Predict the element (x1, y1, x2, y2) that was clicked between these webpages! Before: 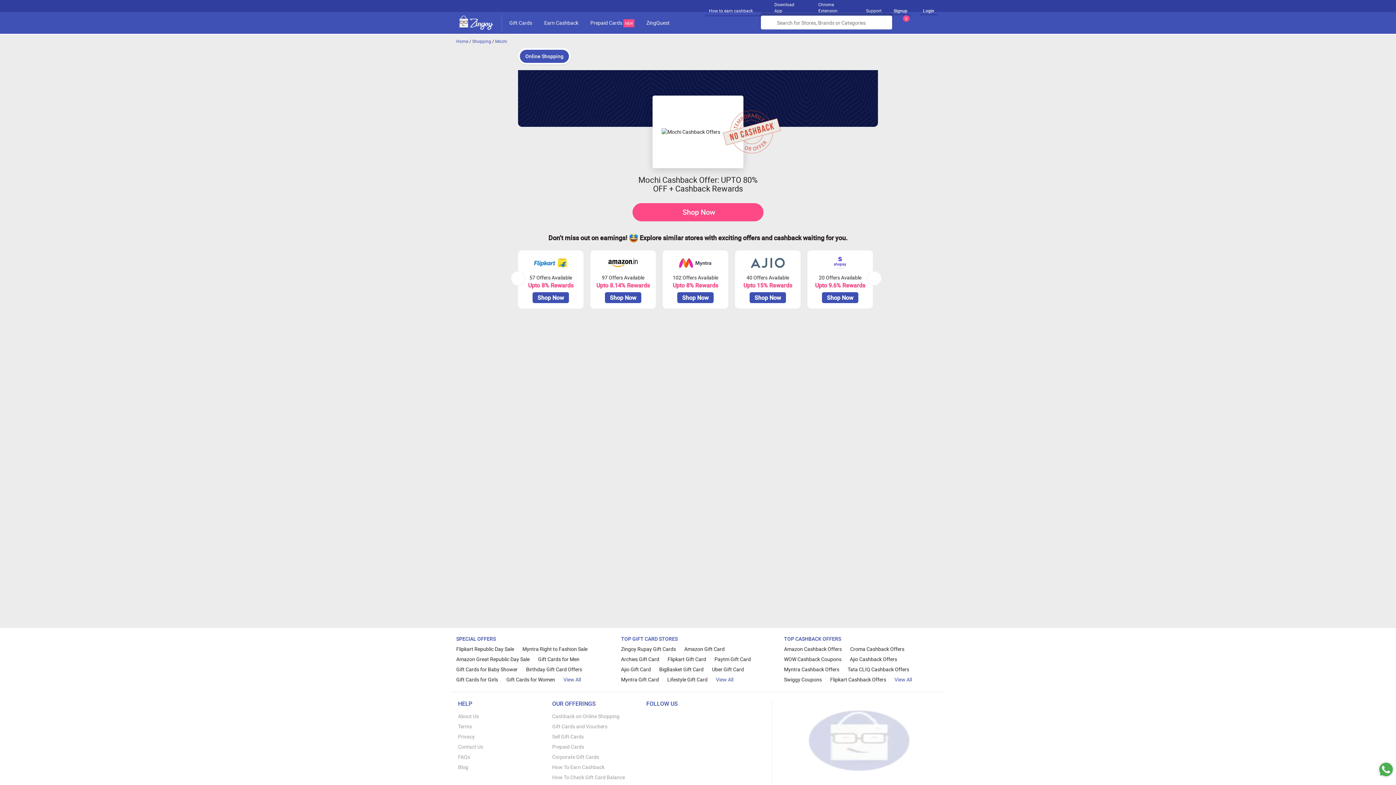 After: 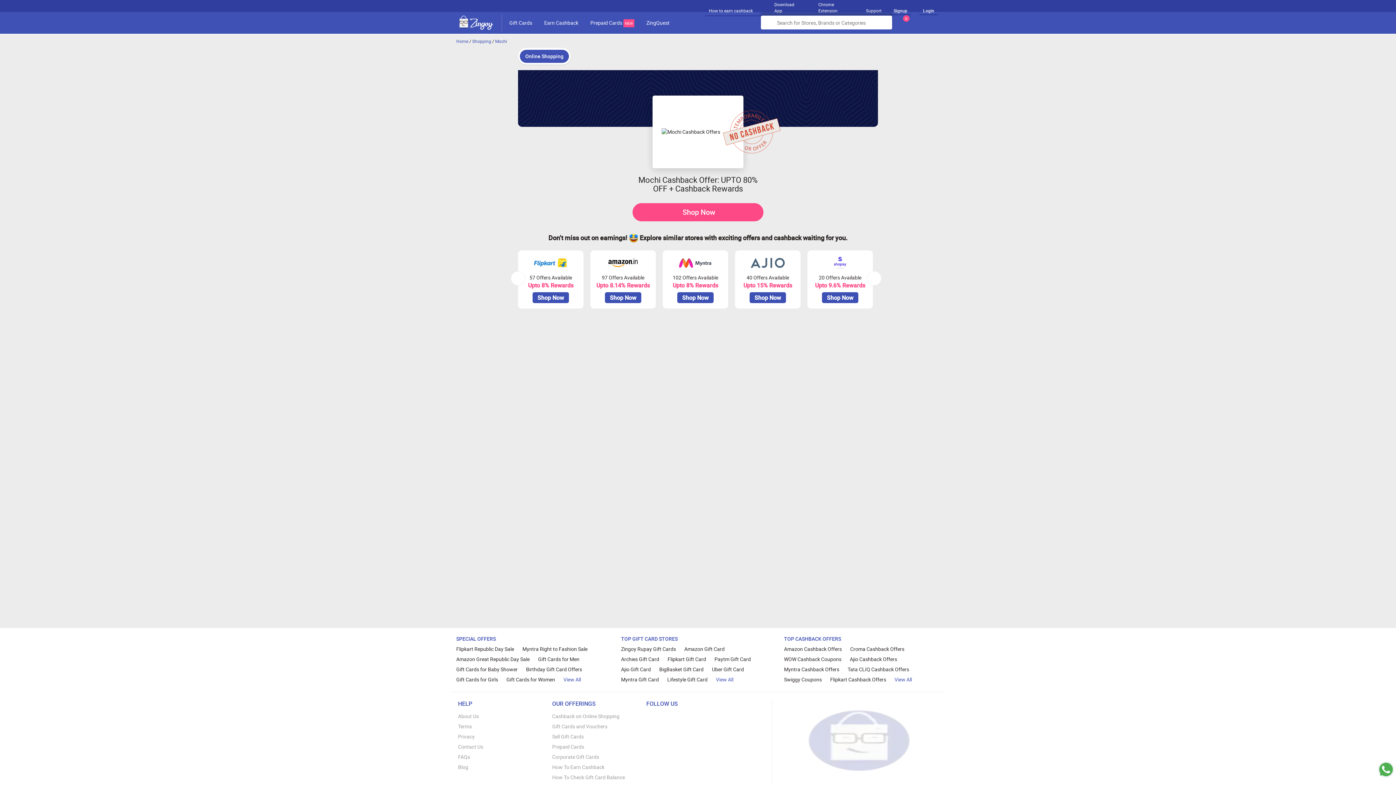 Action: label: Mochi bbox: (495, 38, 507, 44)